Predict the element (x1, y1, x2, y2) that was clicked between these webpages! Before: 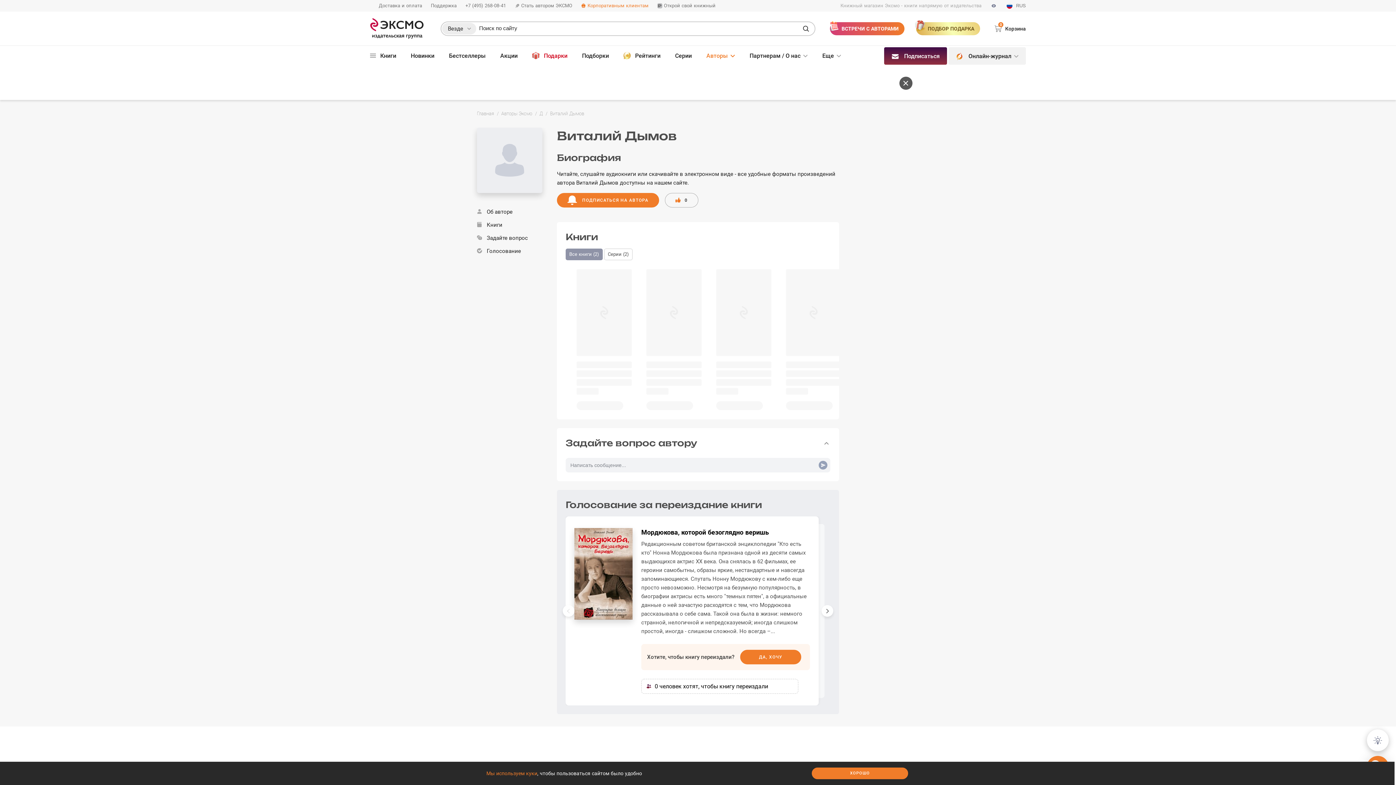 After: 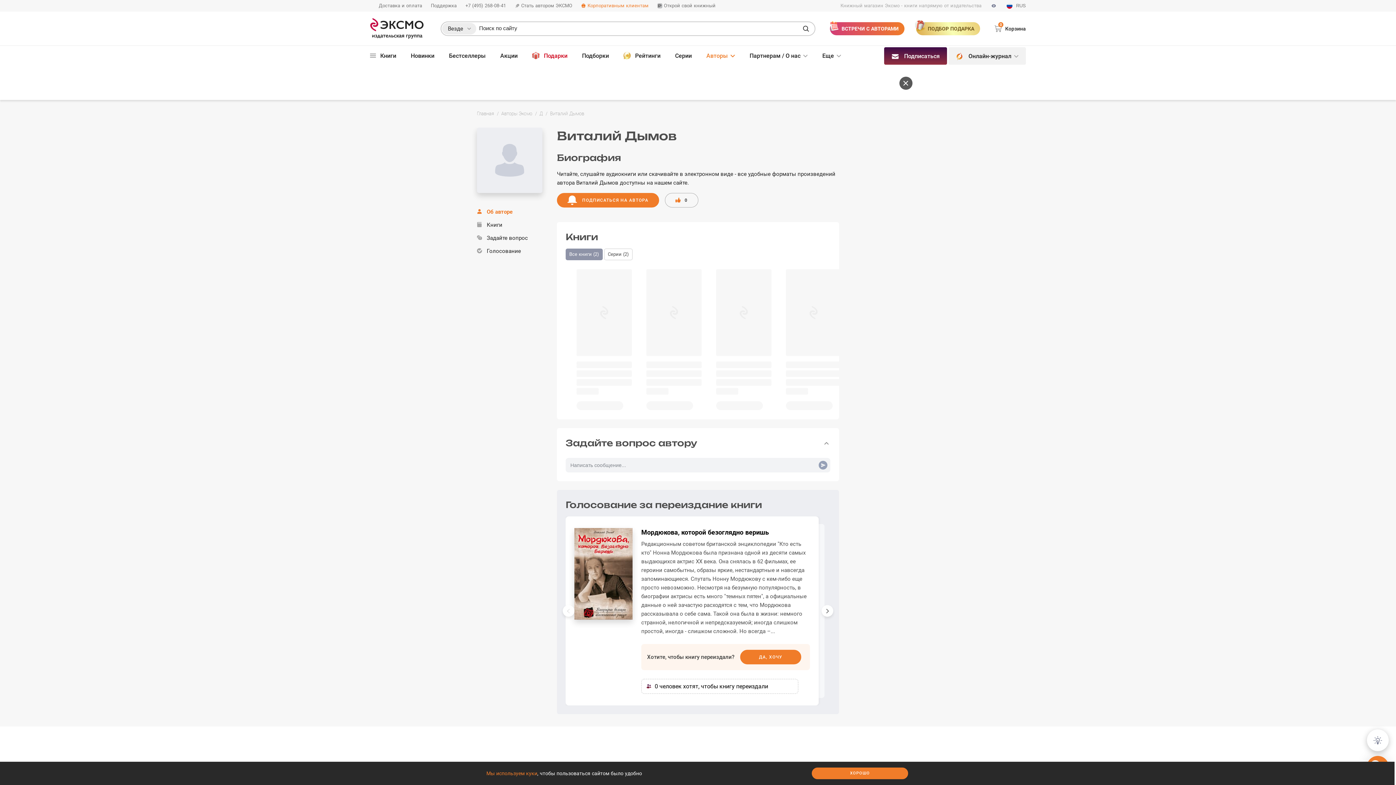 Action: label: Об авторе bbox: (477, 205, 542, 218)